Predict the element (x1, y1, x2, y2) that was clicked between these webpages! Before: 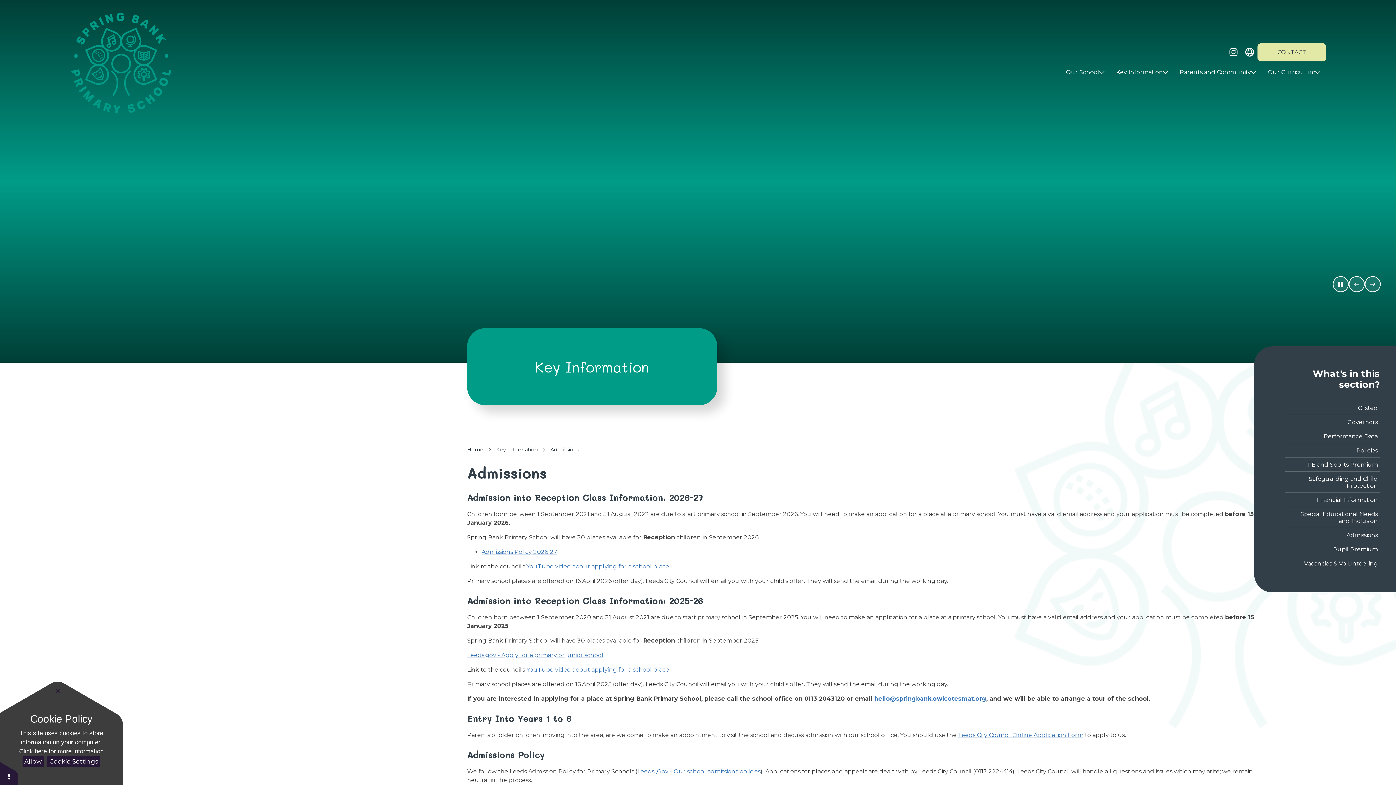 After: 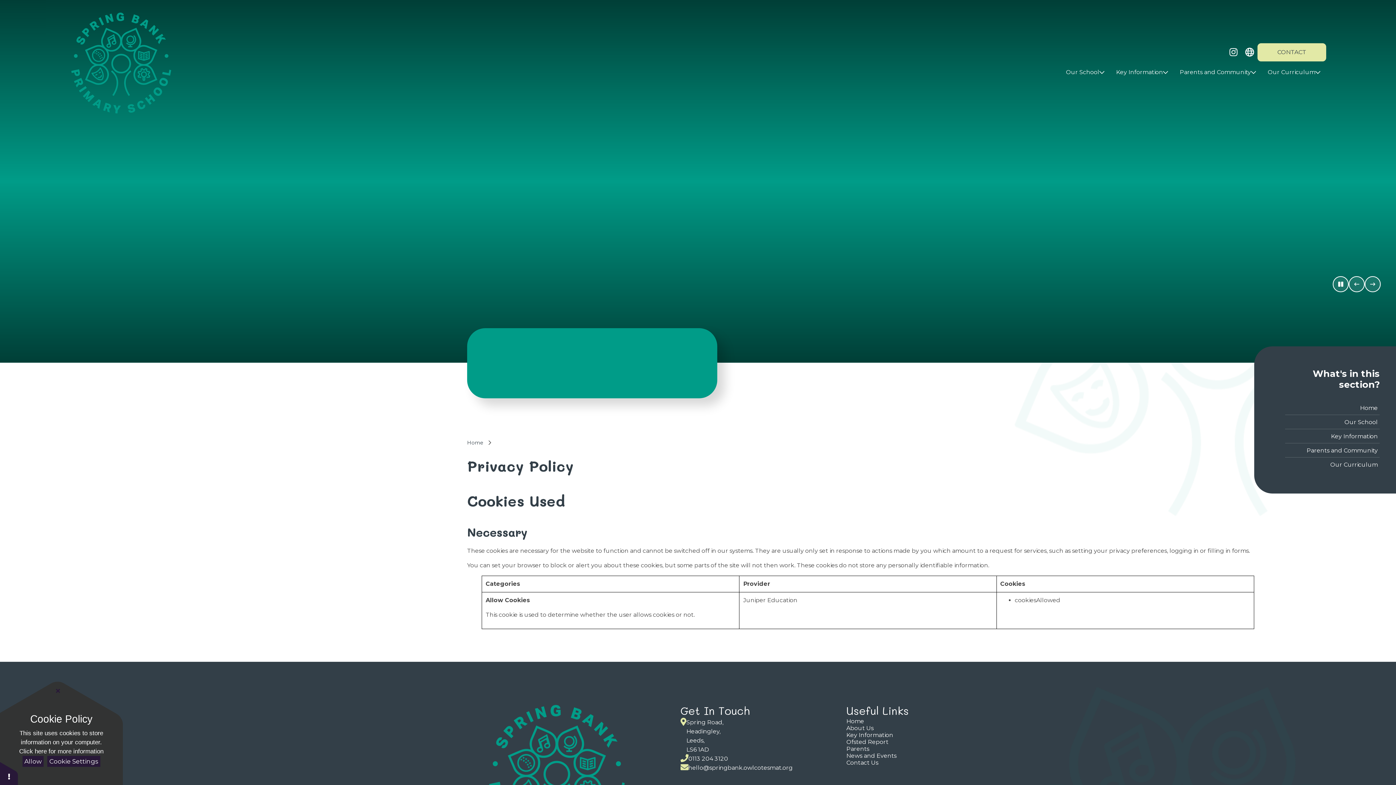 Action: label: Click here for more information bbox: (10, 747, 111, 756)